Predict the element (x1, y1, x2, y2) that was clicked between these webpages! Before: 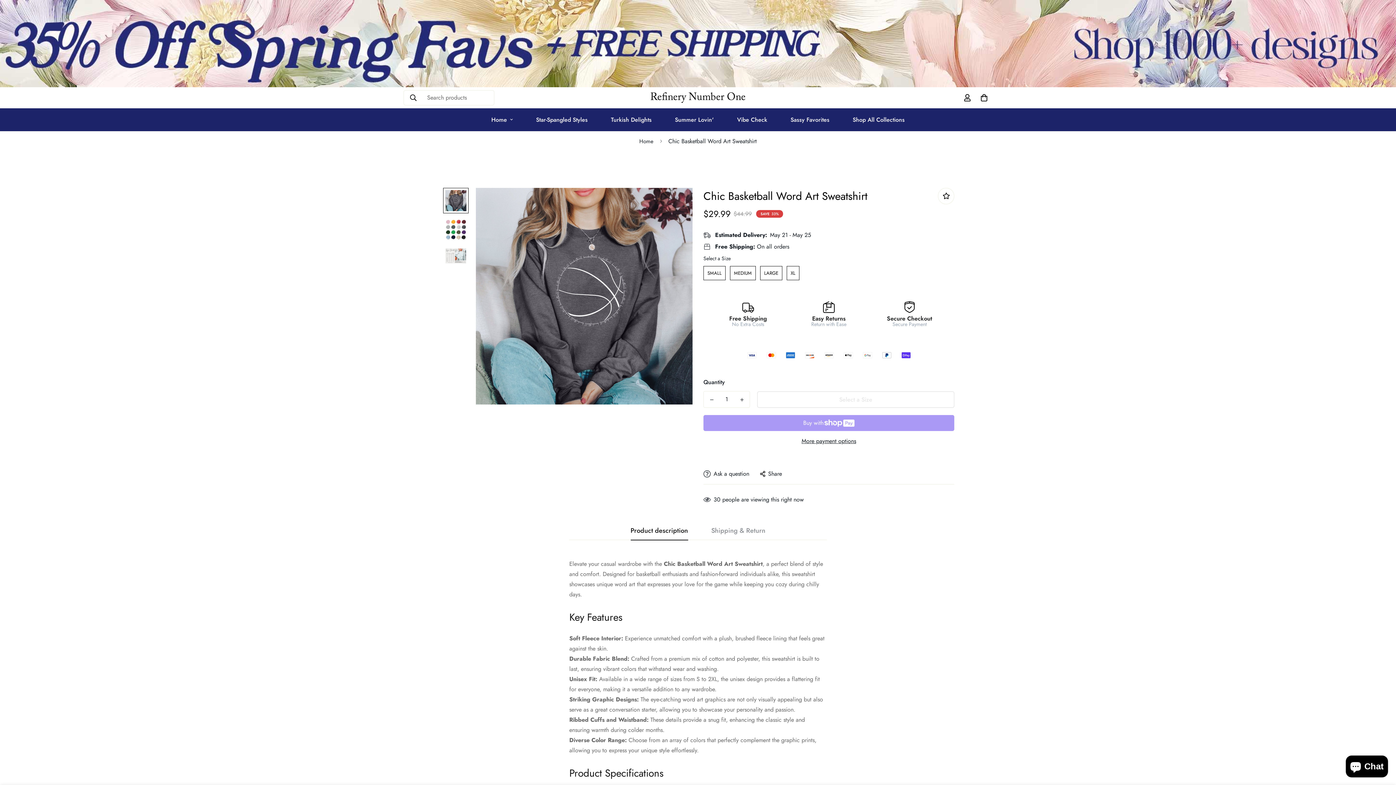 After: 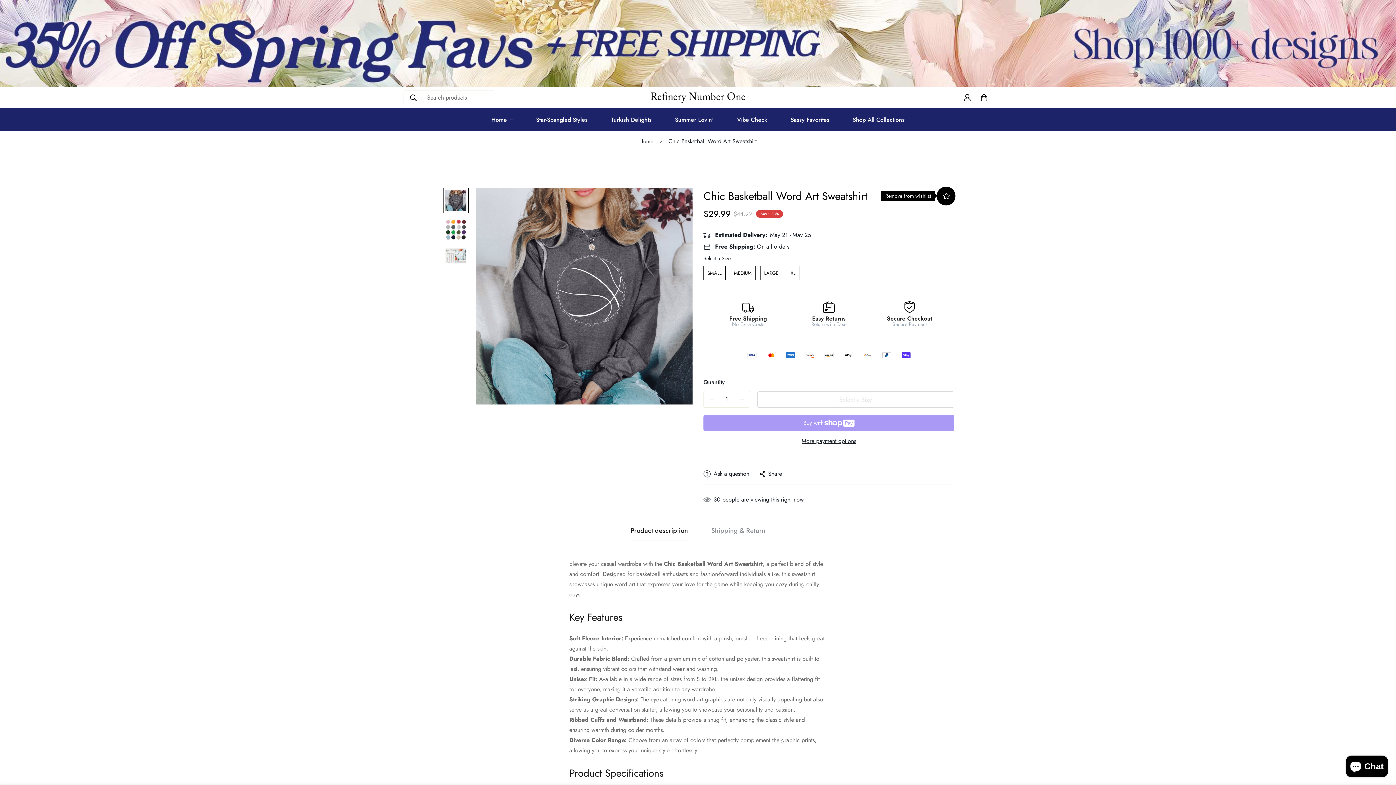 Action: bbox: (938, 187, 954, 204)